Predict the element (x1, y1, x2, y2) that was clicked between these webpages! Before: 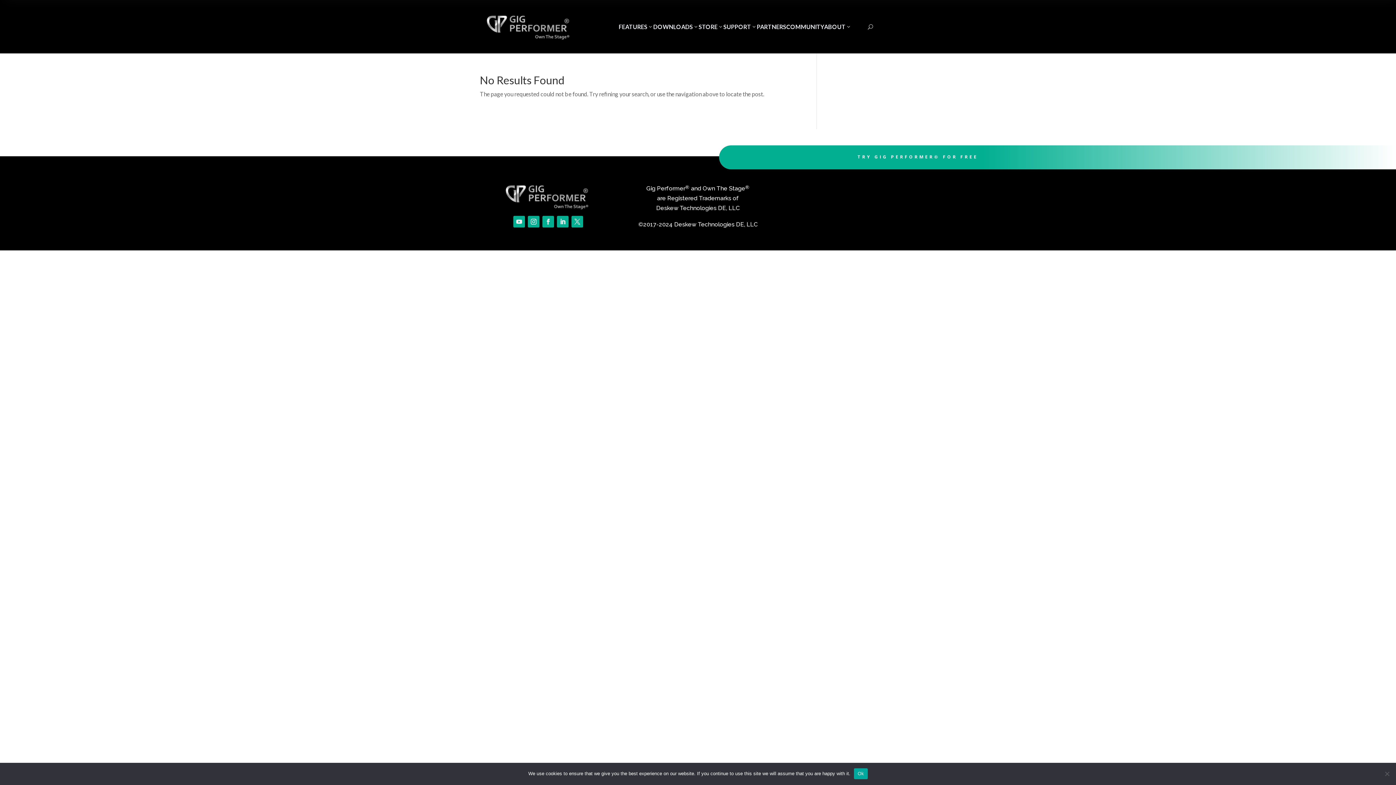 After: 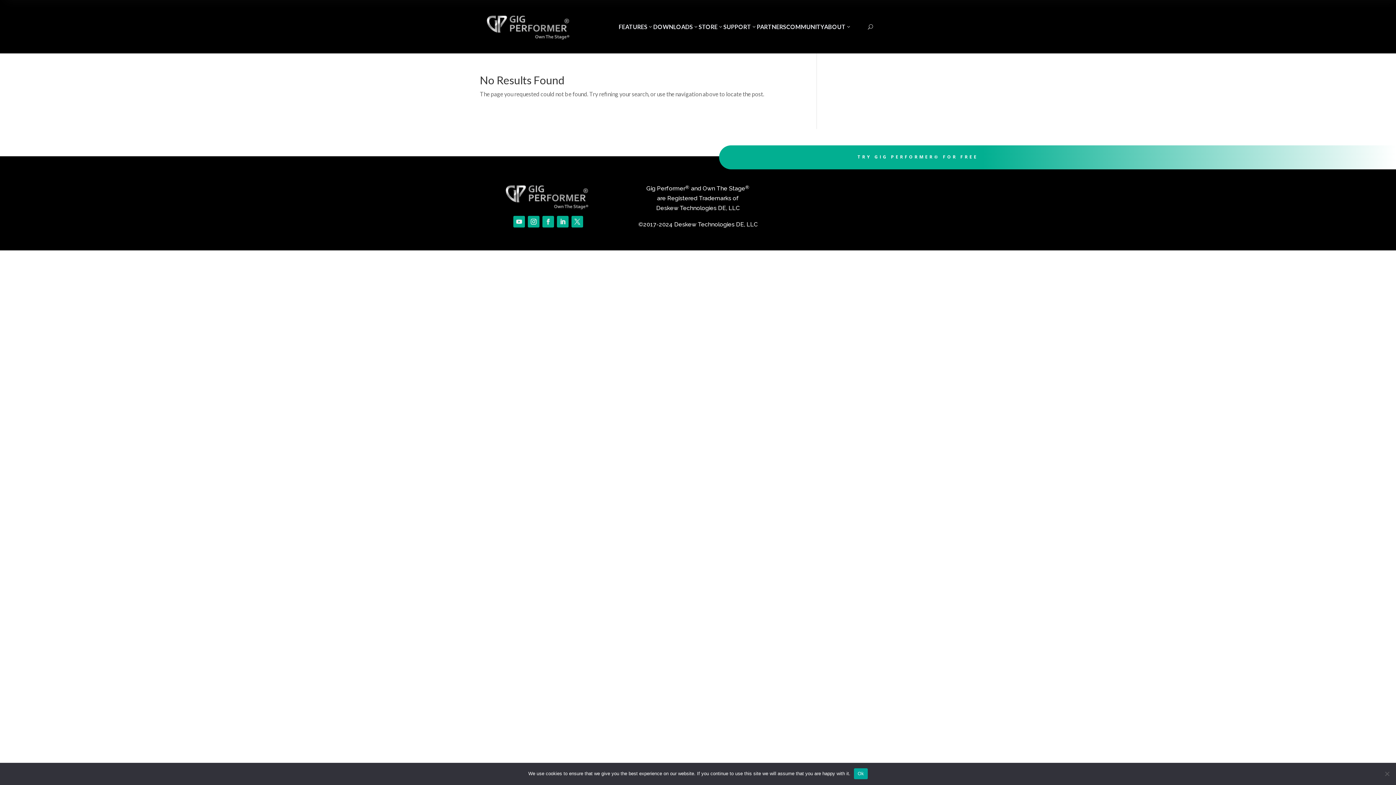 Action: bbox: (557, 215, 568, 227)